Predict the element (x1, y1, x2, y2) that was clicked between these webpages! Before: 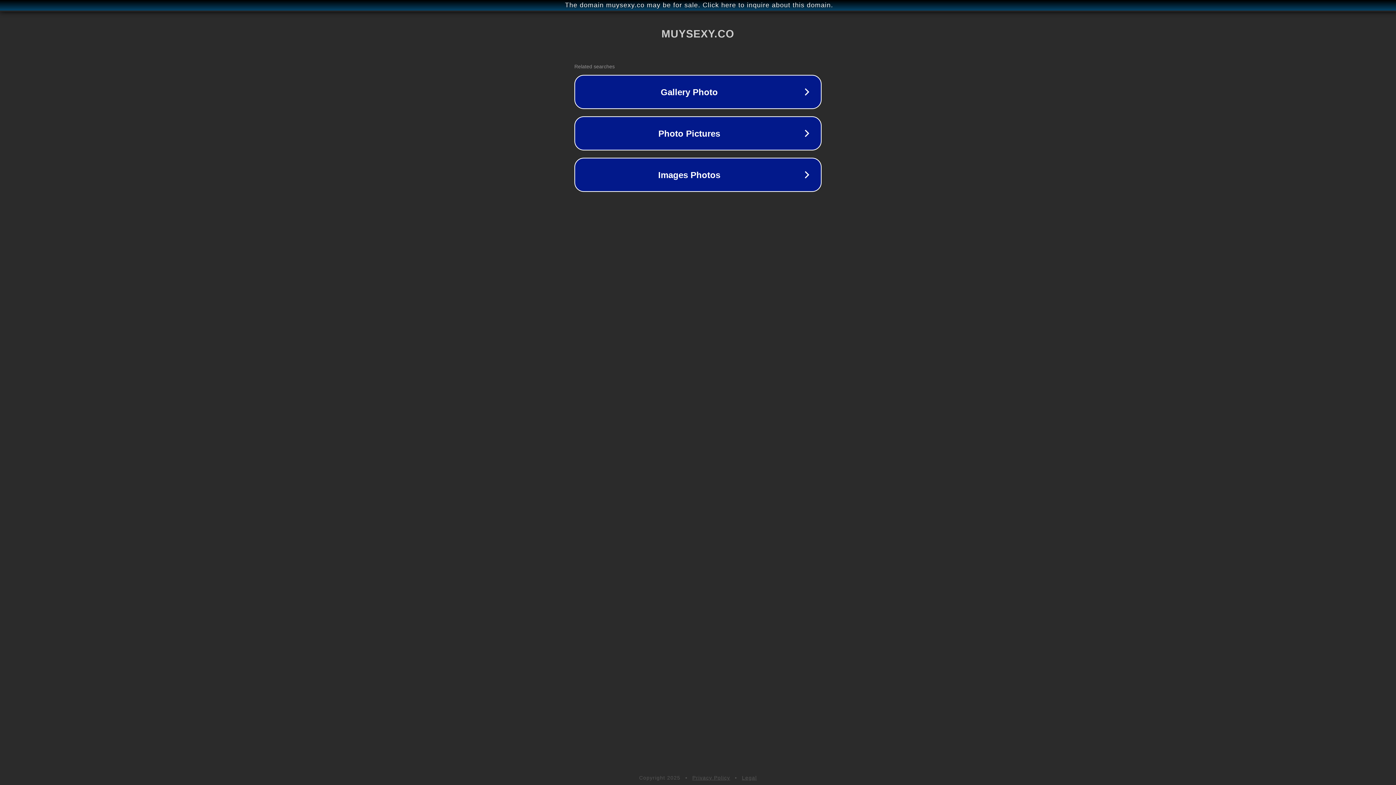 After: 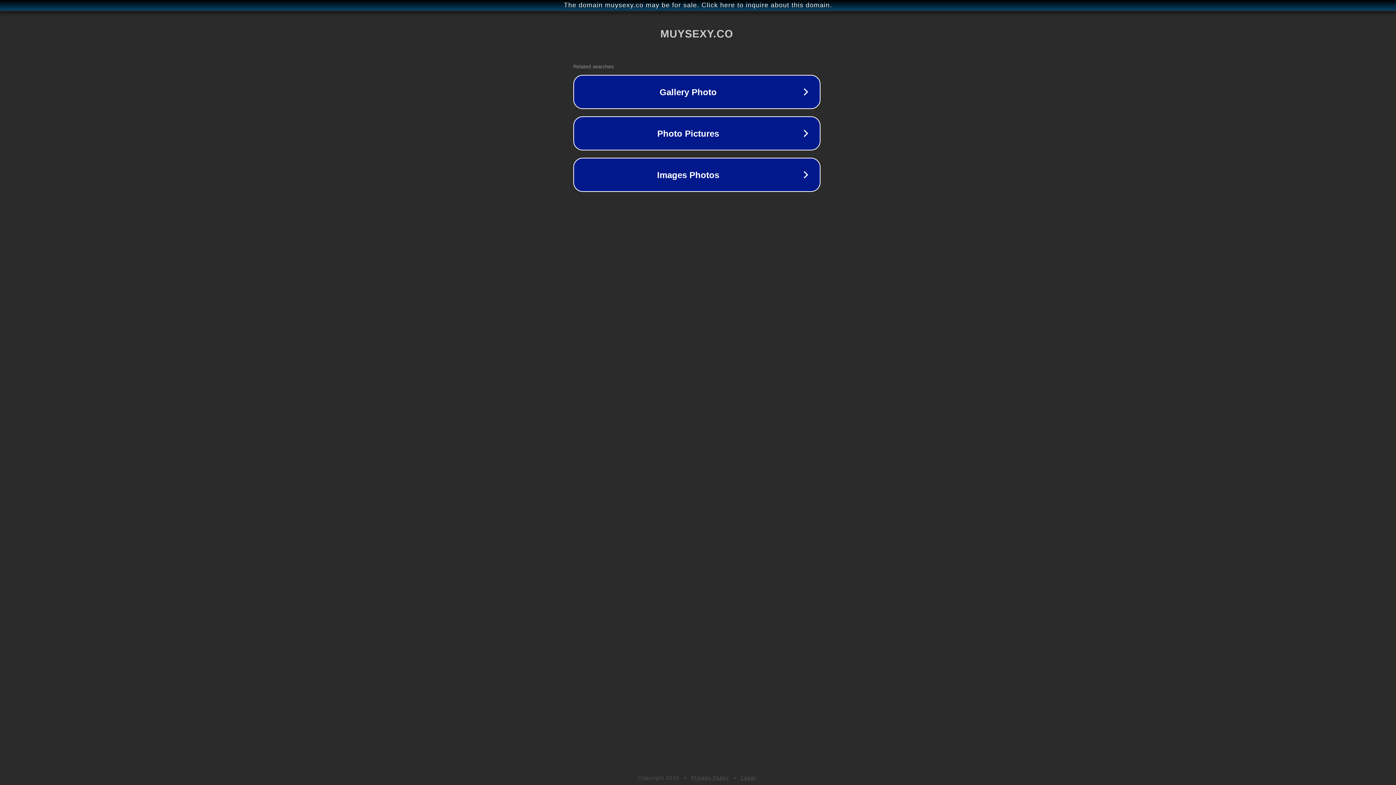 Action: label: The domain muysexy.co may be for sale. Click here to inquire about this domain. bbox: (1, 1, 1397, 9)